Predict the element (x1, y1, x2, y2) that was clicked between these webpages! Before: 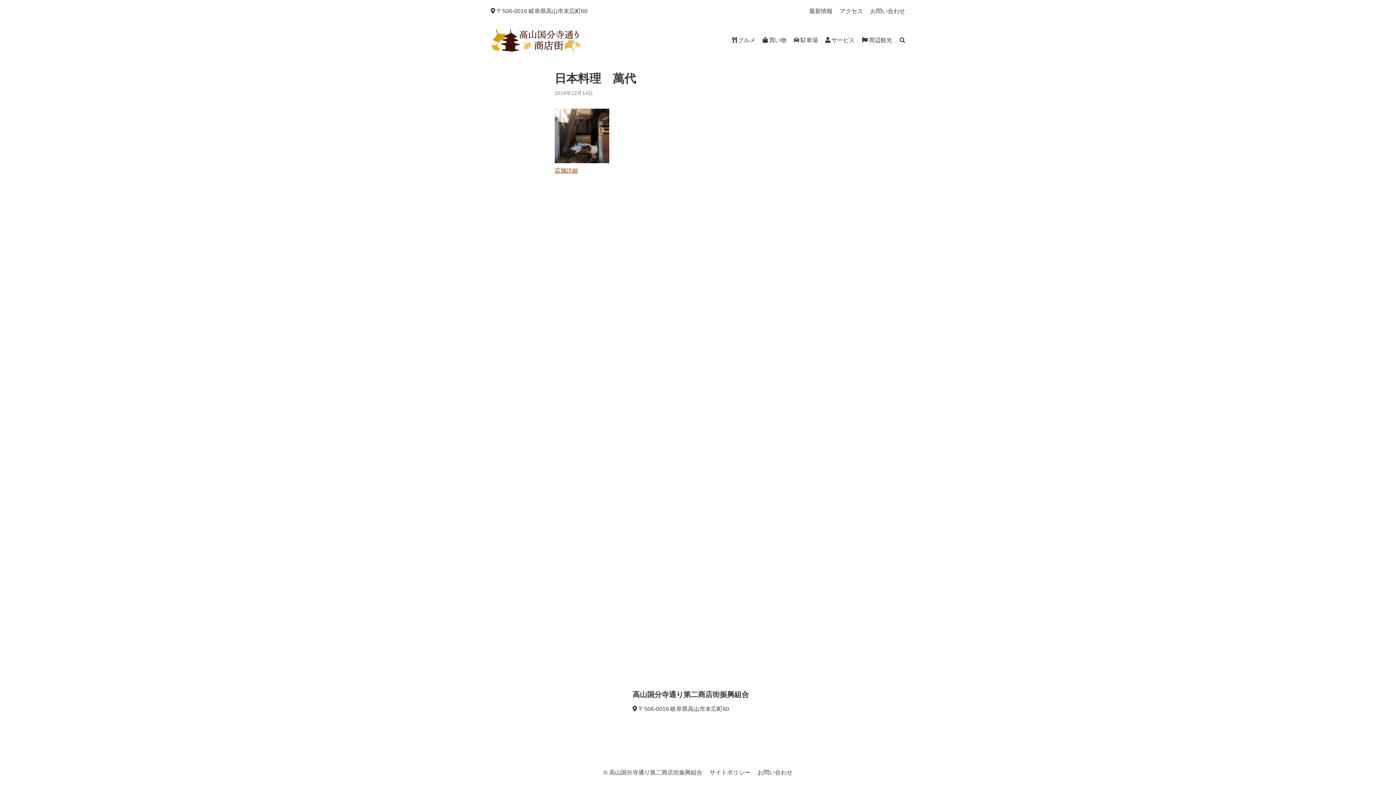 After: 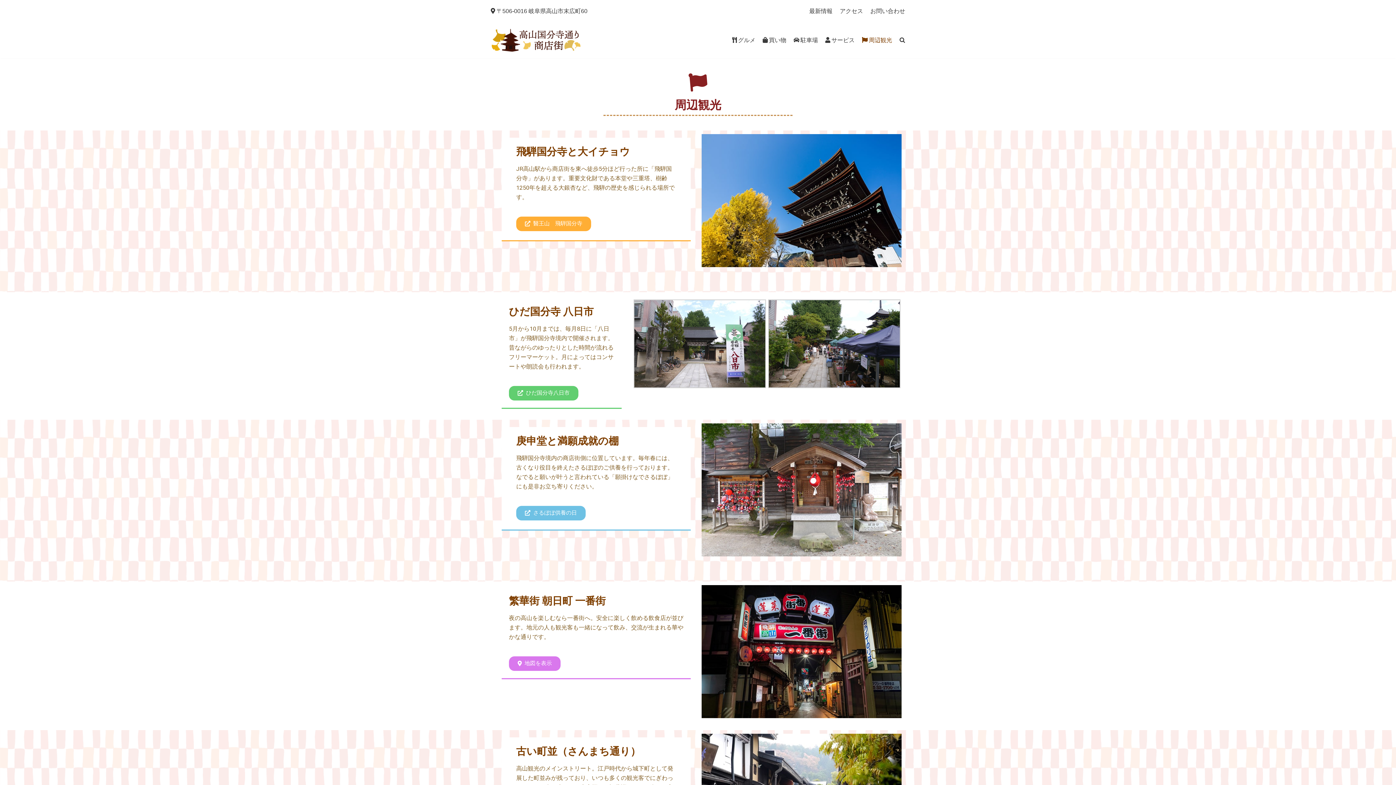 Action: label: 周辺観光 bbox: (862, 35, 892, 44)